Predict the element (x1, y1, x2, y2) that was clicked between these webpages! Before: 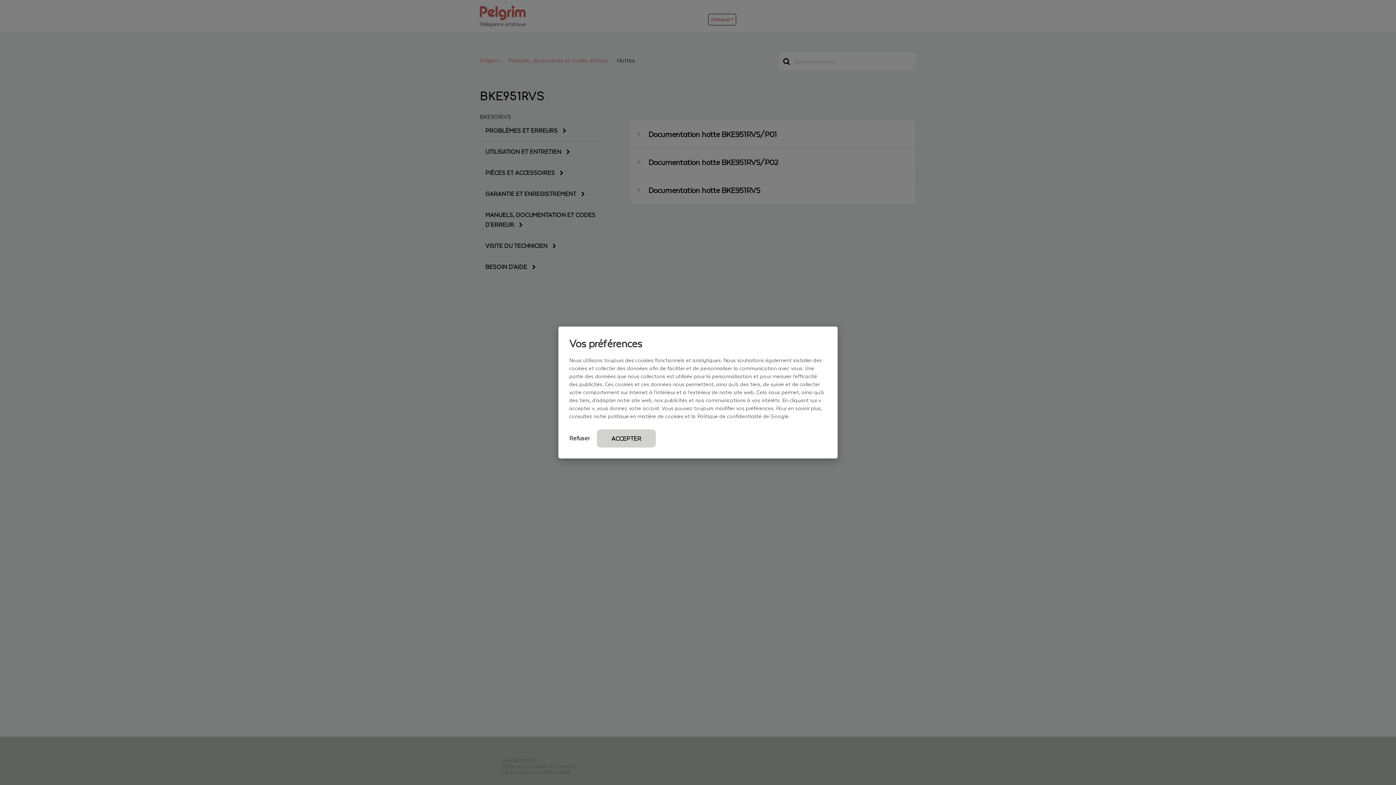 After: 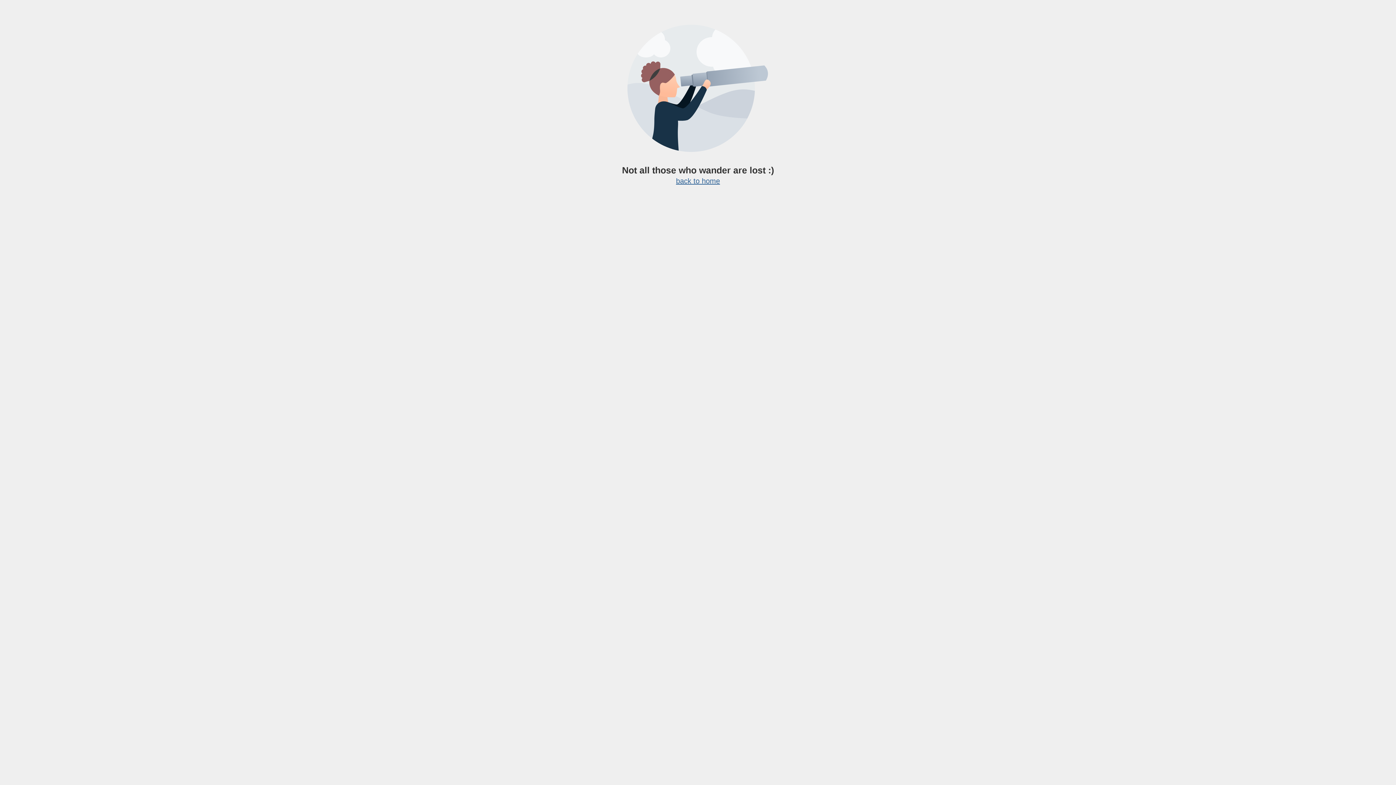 Action: bbox: (665, 412, 683, 420) label: cookies